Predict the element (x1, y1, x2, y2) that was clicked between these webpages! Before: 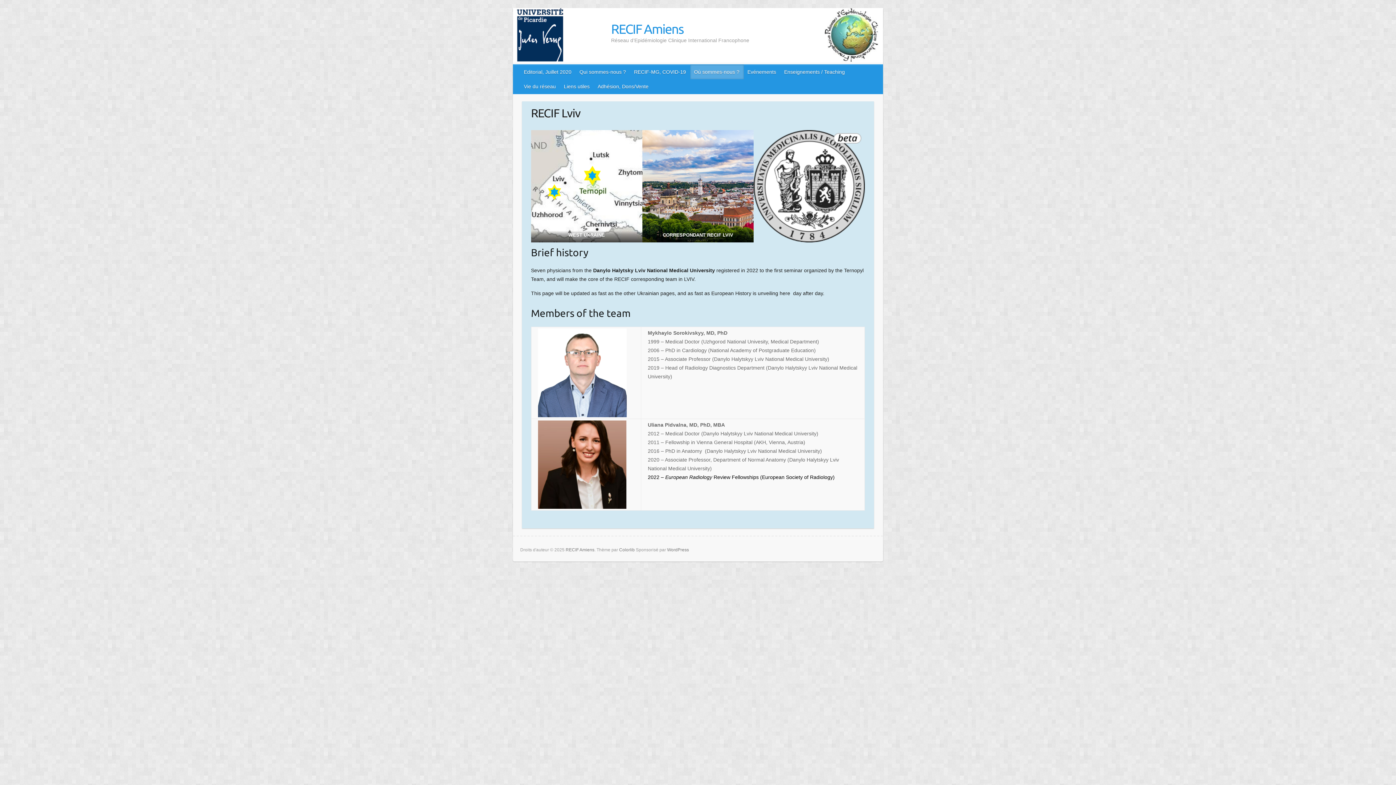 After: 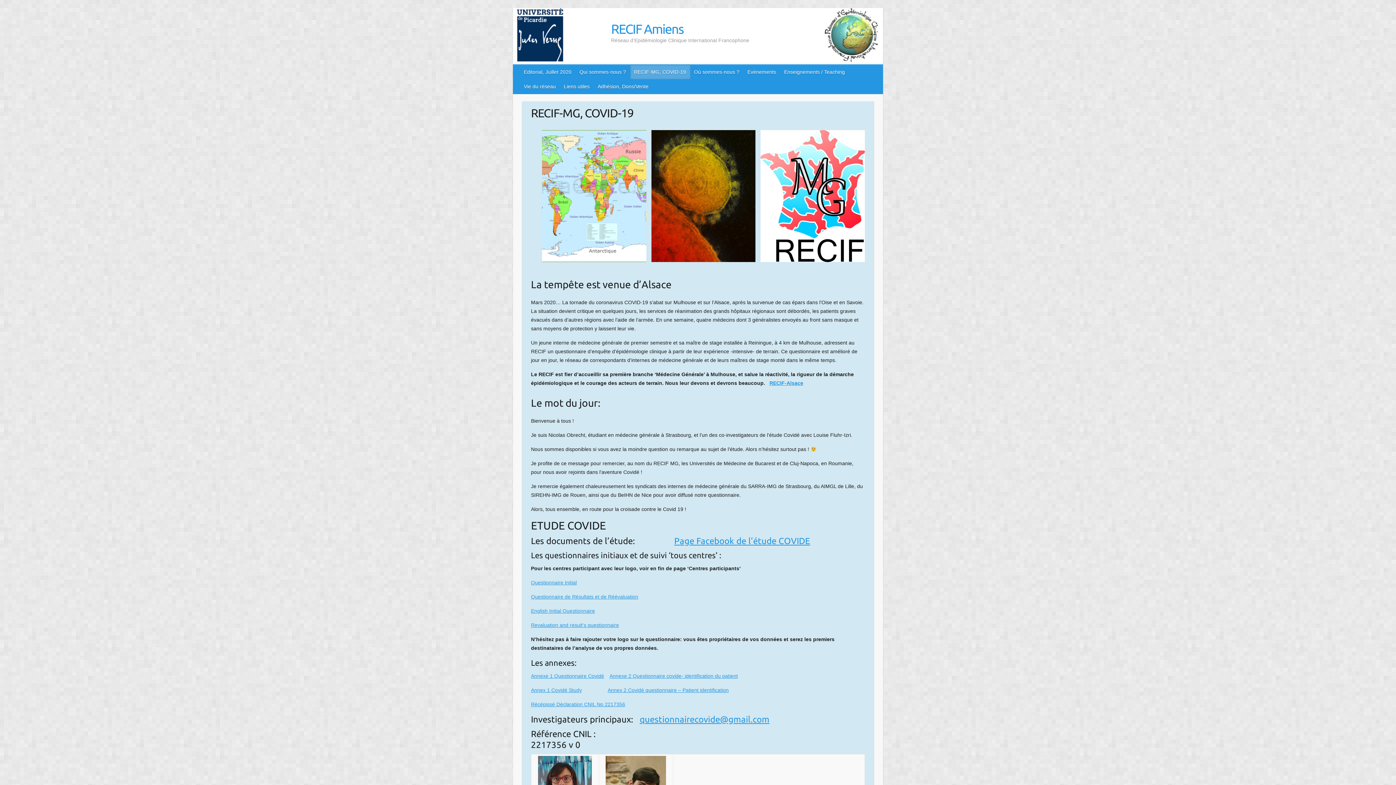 Action: bbox: (630, 64, 690, 79) label: RECIF-MG, COVID-19